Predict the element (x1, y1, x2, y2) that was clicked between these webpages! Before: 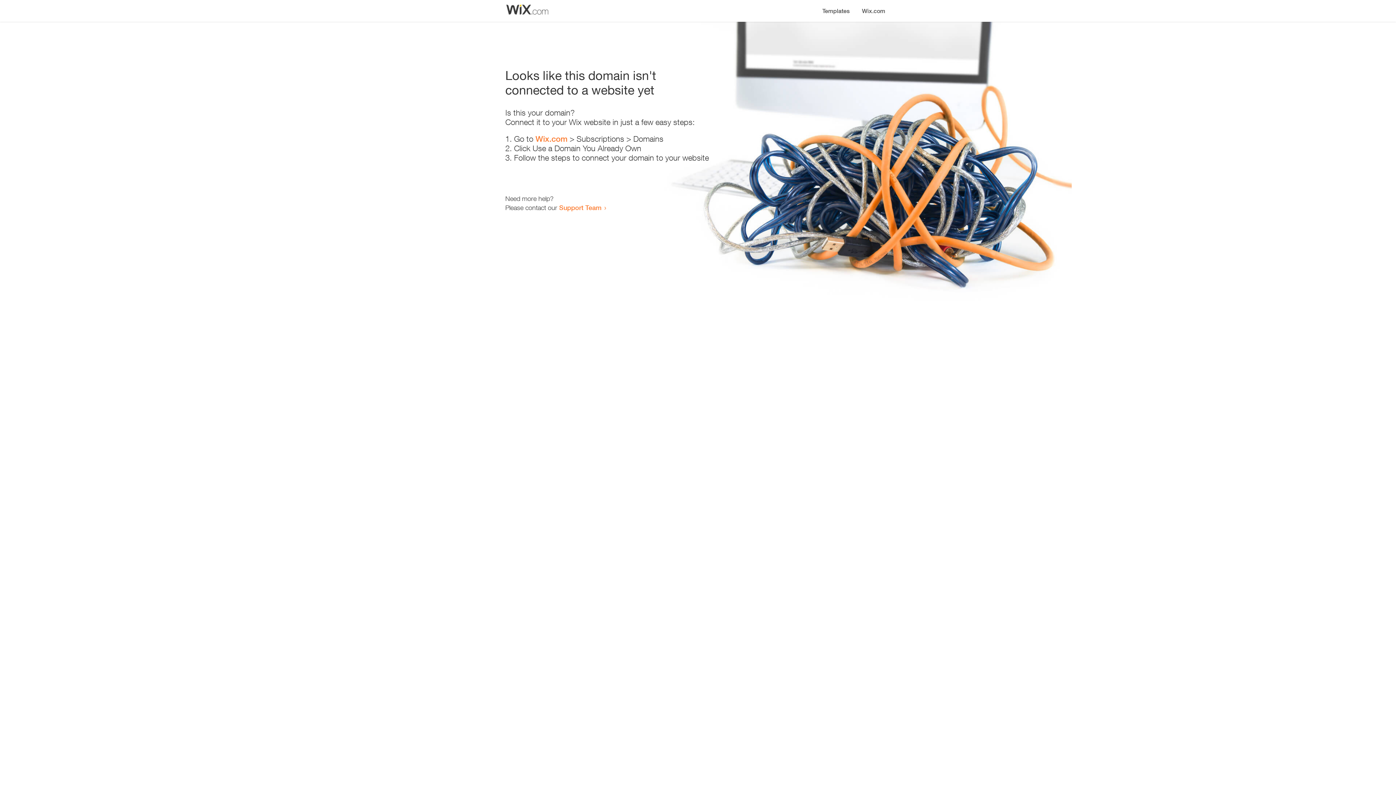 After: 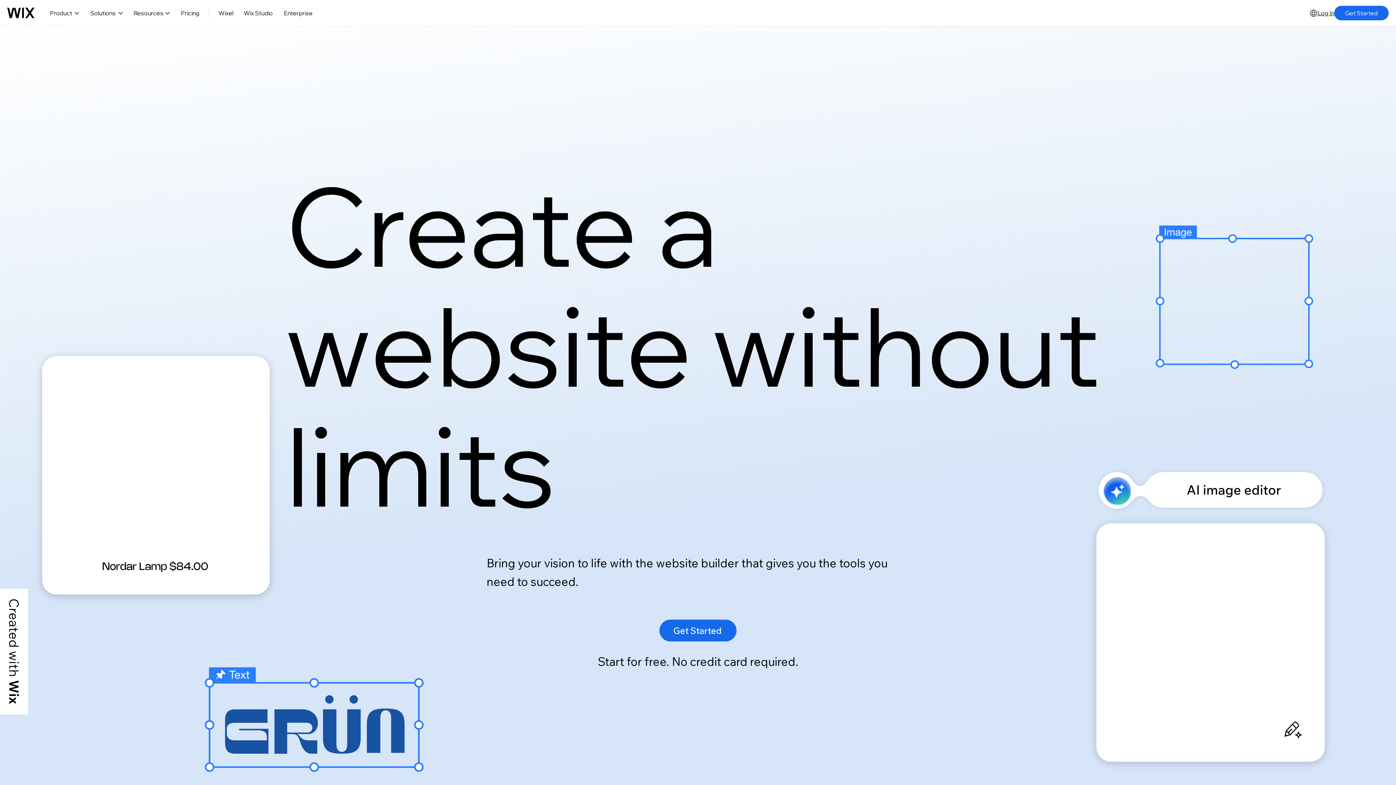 Action: bbox: (535, 134, 567, 143) label: Wix.com